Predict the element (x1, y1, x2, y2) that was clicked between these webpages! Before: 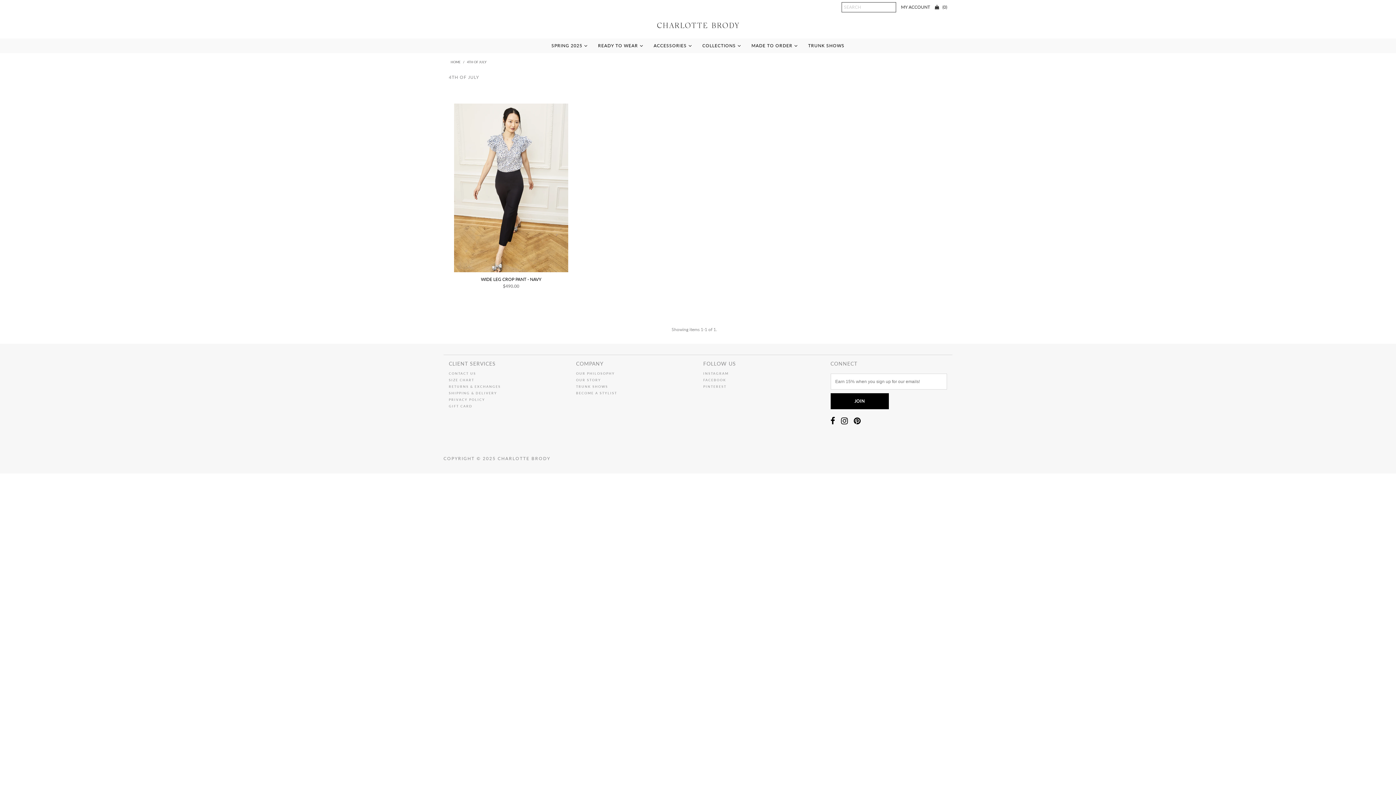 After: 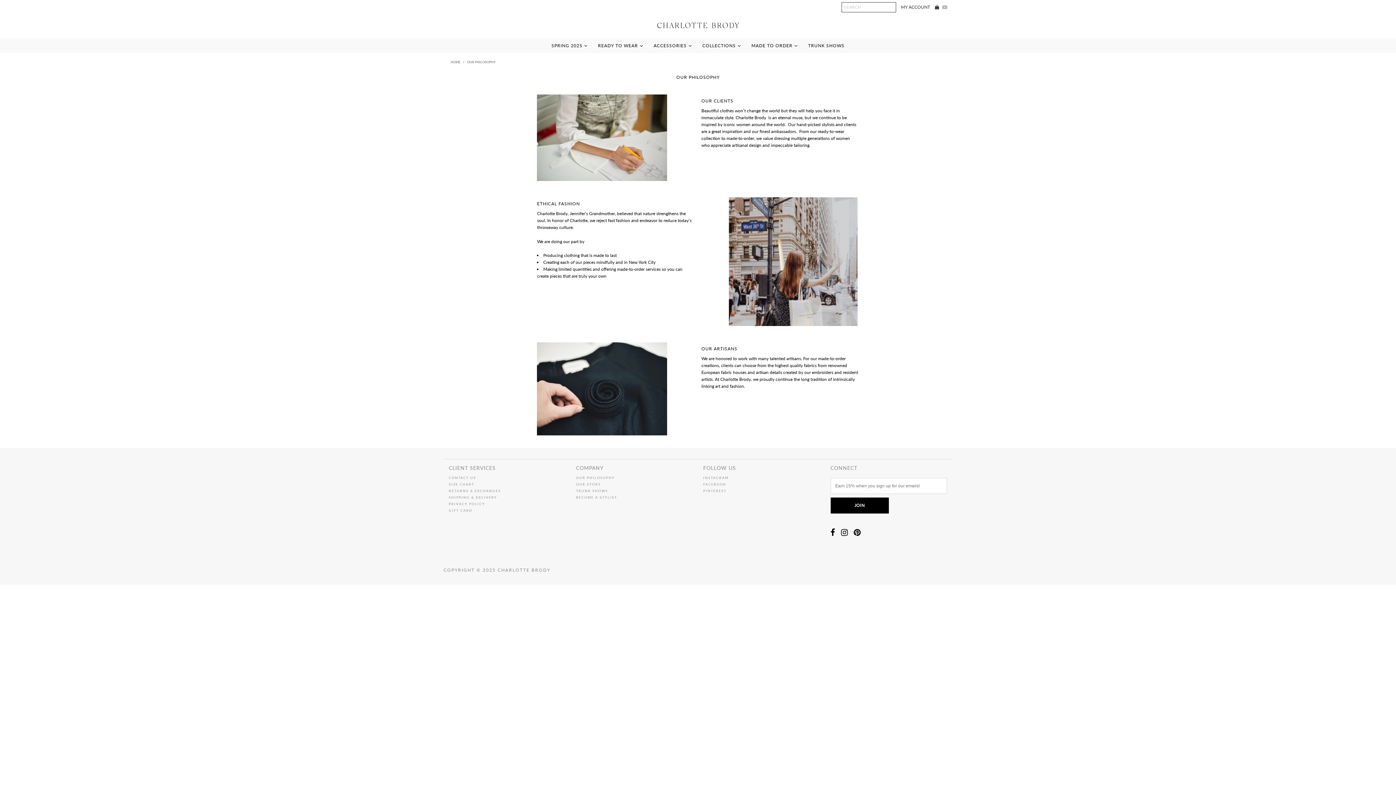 Action: label: OUR PHILOSOPHY bbox: (576, 371, 615, 375)